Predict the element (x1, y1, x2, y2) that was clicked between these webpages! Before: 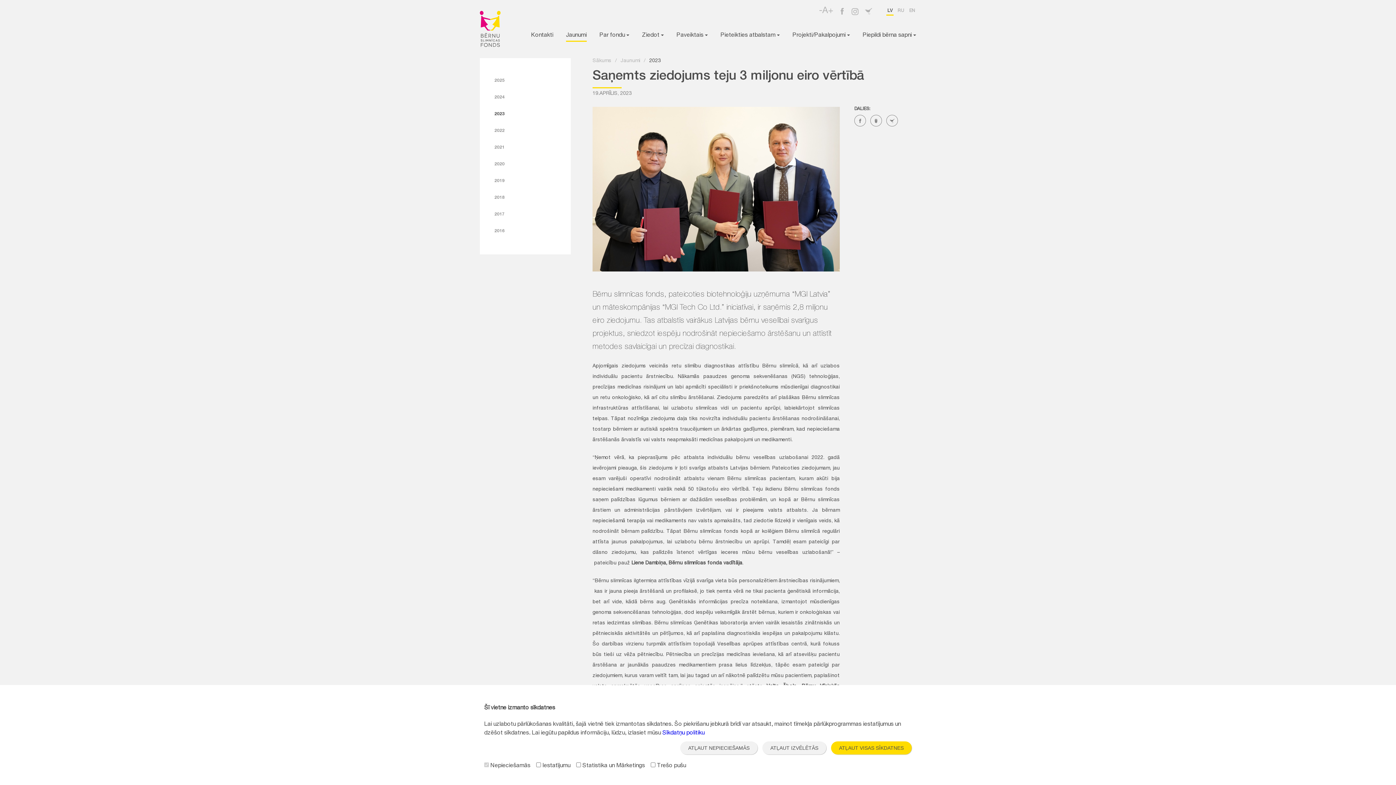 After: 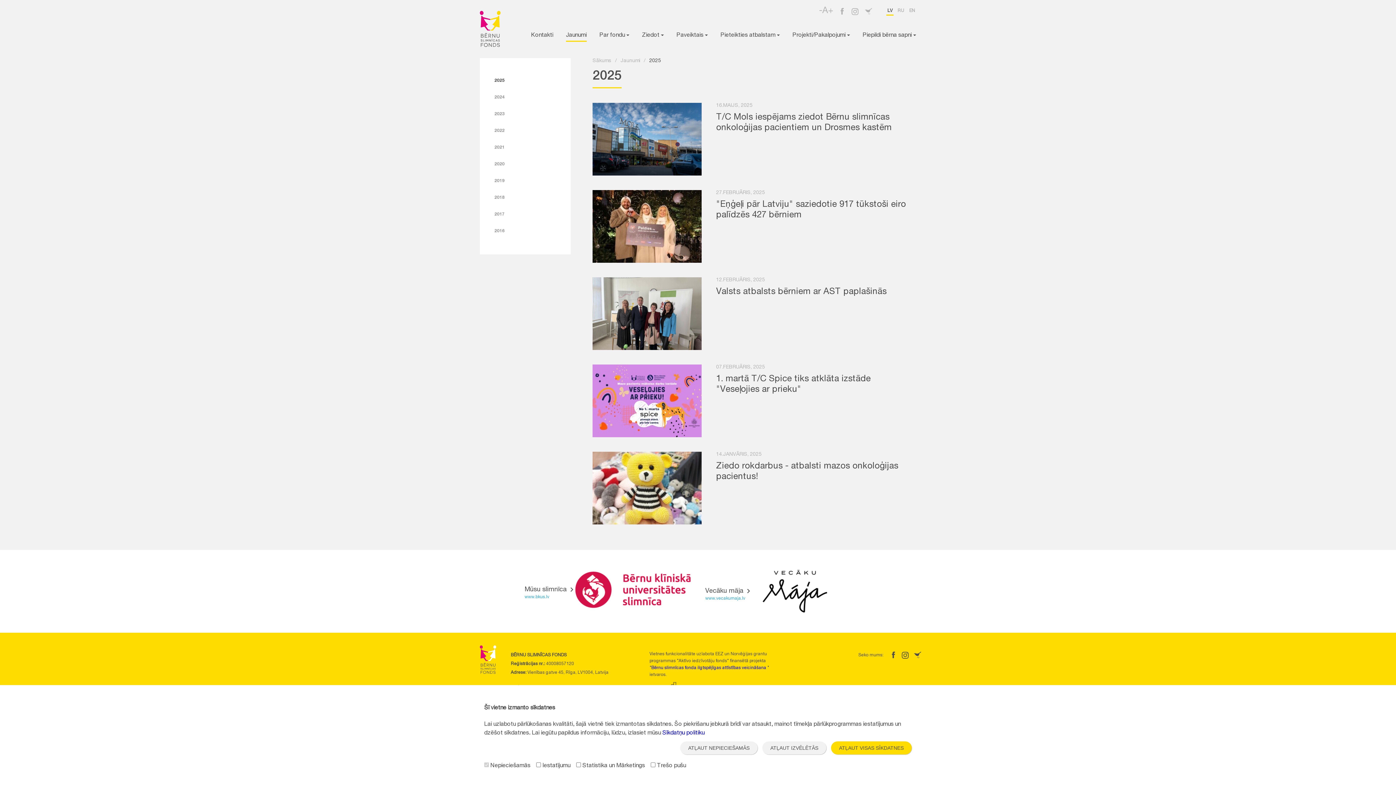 Action: label: 2025 bbox: (494, 78, 504, 84)